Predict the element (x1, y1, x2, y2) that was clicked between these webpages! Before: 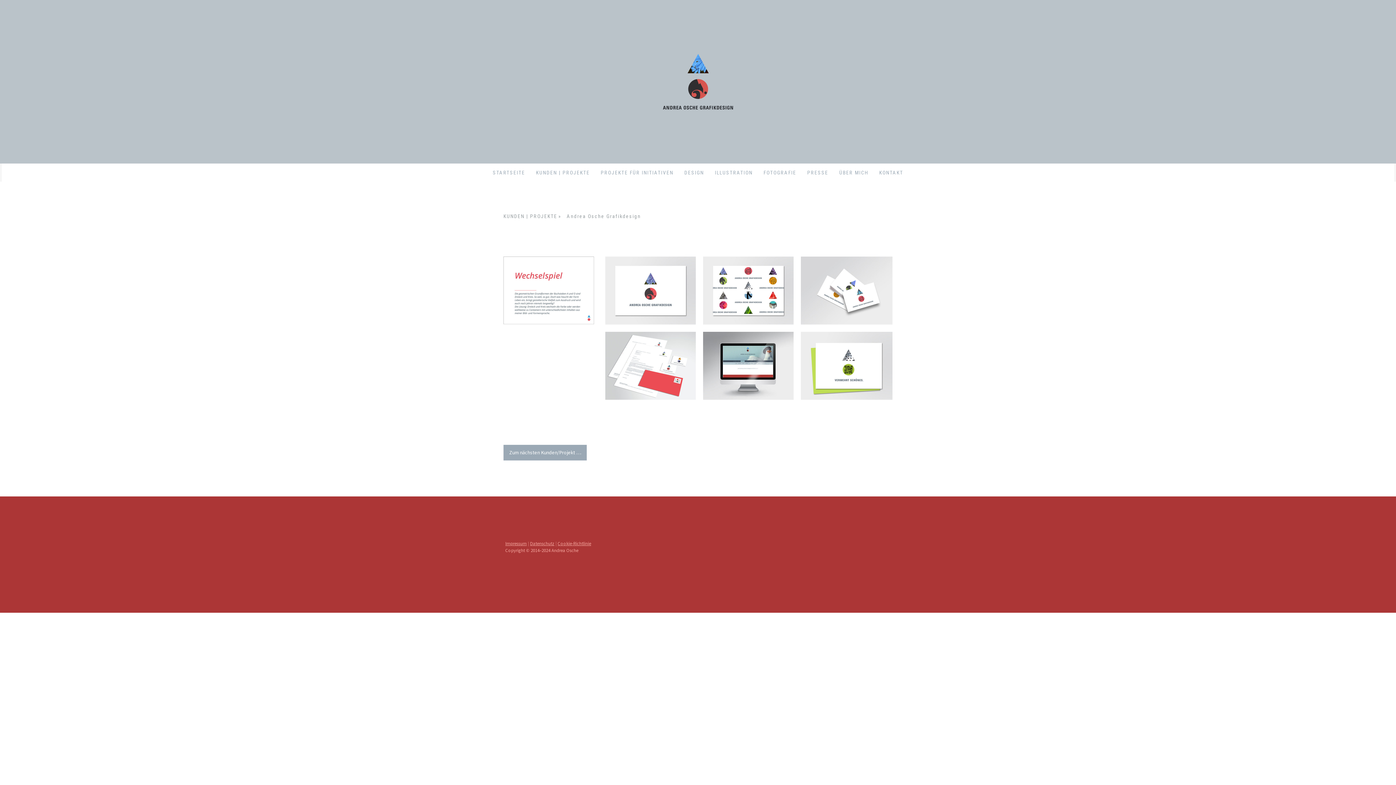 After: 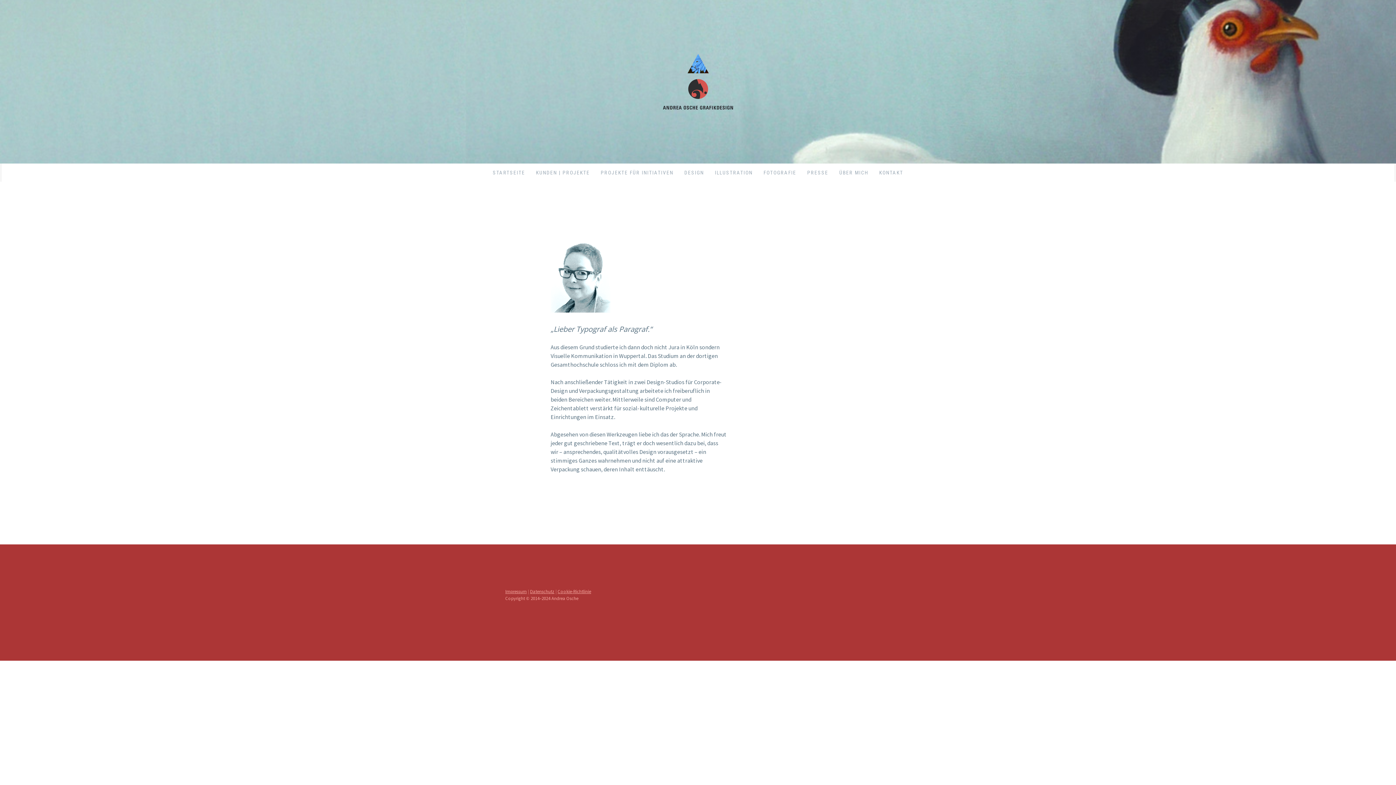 Action: label: ÜBER MICH bbox: (834, 163, 874, 181)